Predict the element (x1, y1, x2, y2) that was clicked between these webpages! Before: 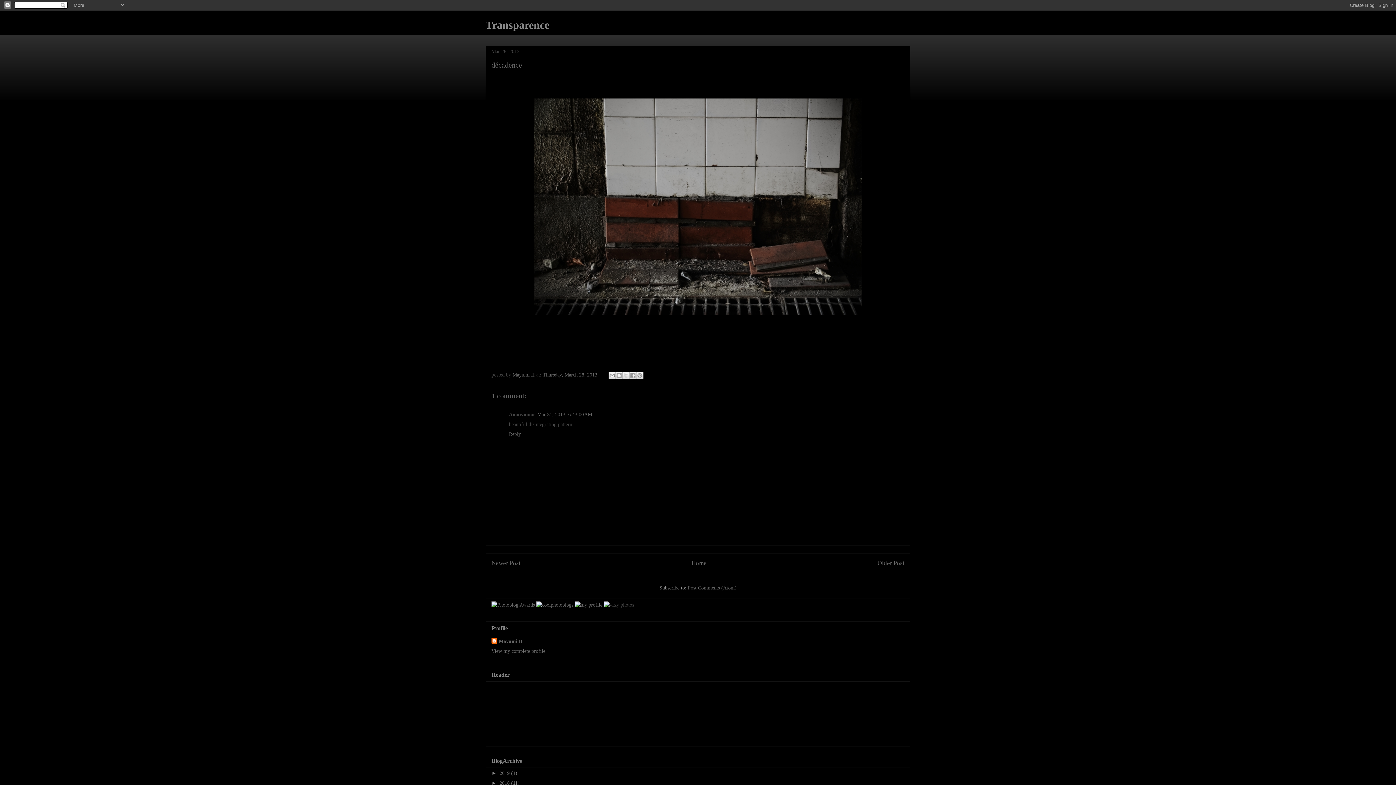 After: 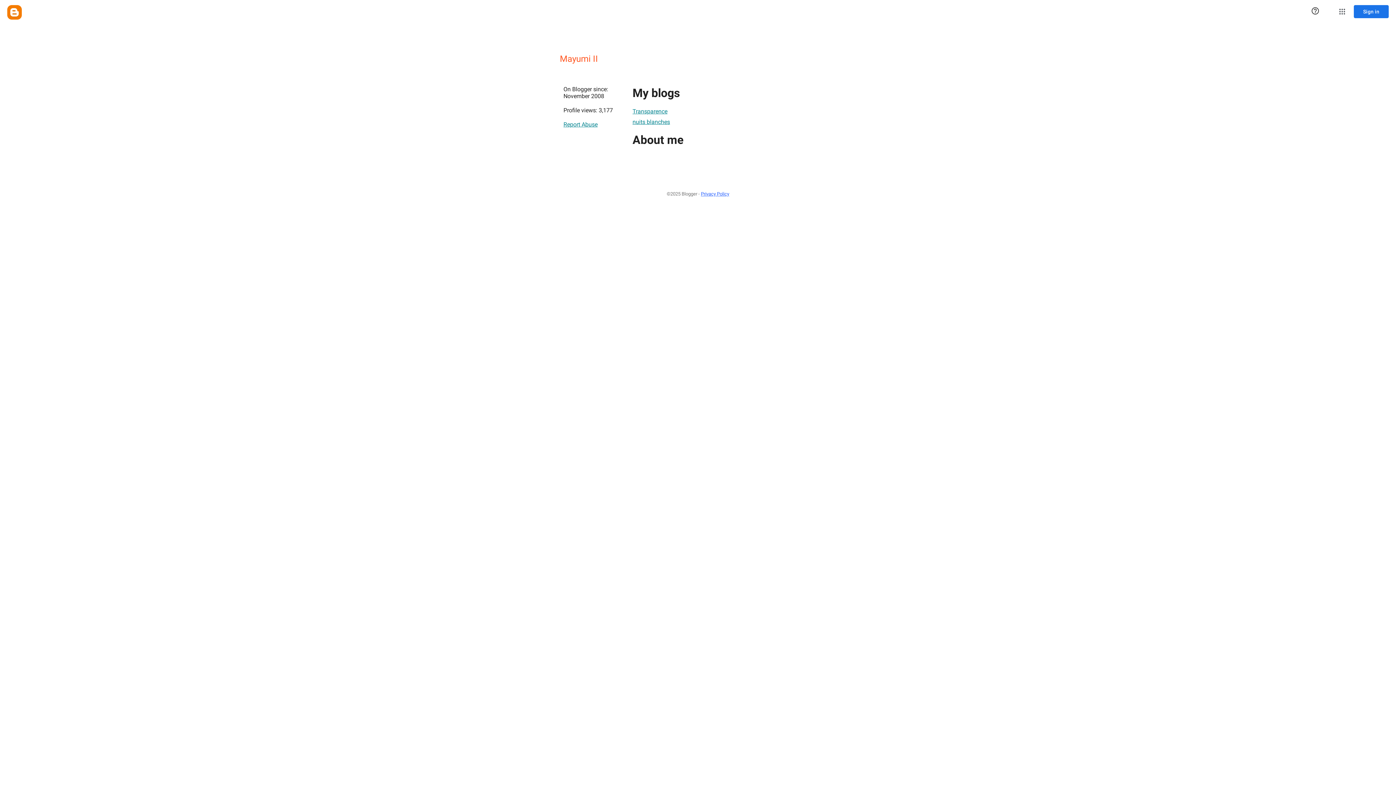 Action: bbox: (491, 638, 522, 645) label: Mayumi II